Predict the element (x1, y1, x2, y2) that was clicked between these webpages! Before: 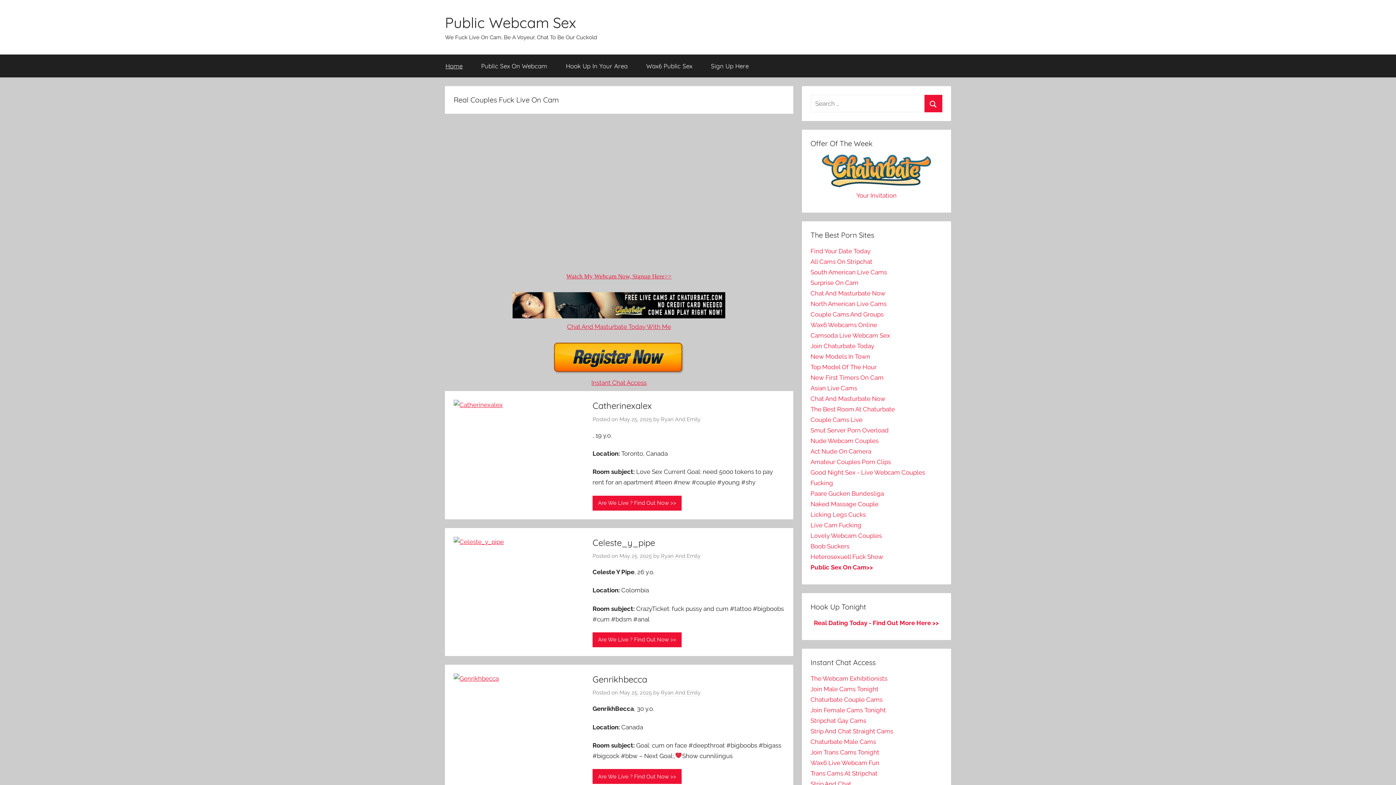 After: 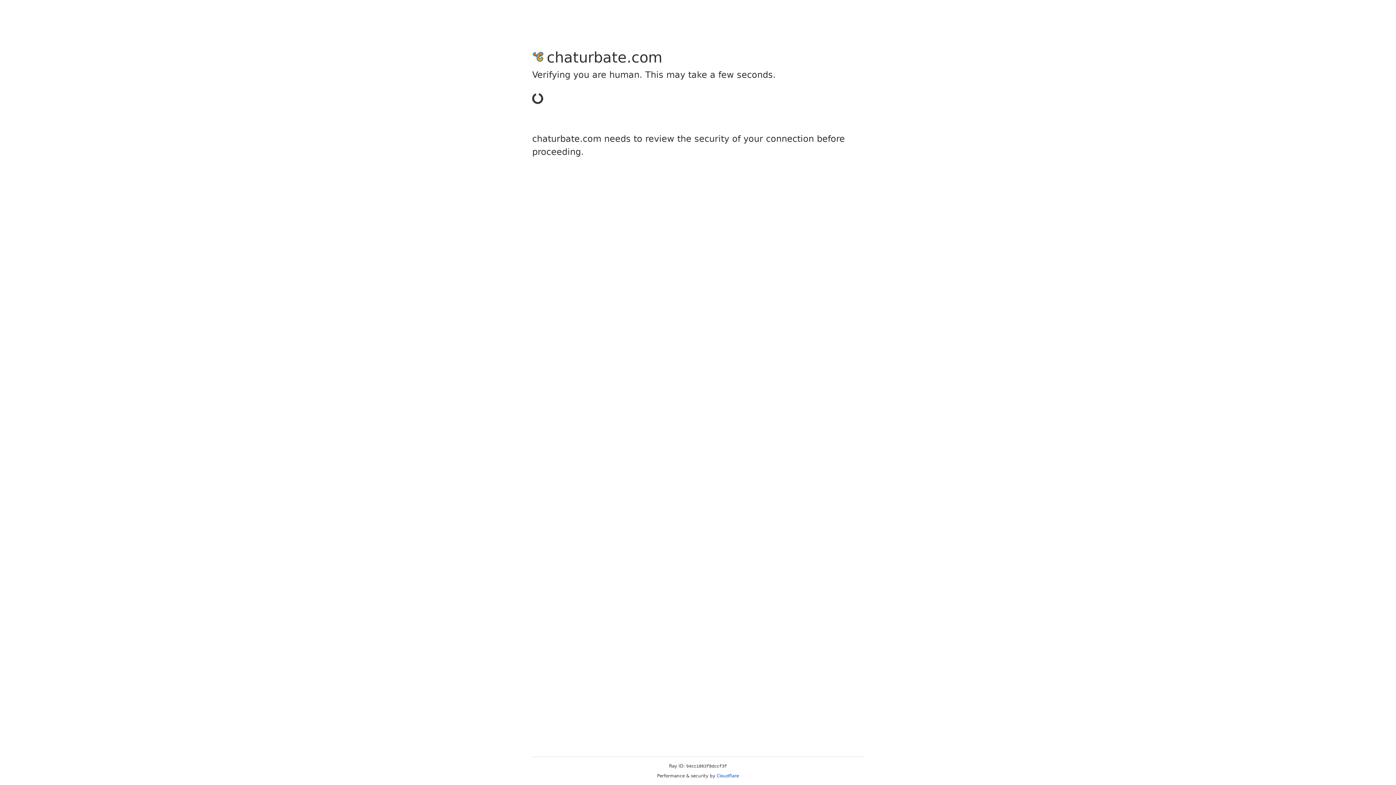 Action: label: Chat And Masturbate Now bbox: (810, 289, 885, 297)